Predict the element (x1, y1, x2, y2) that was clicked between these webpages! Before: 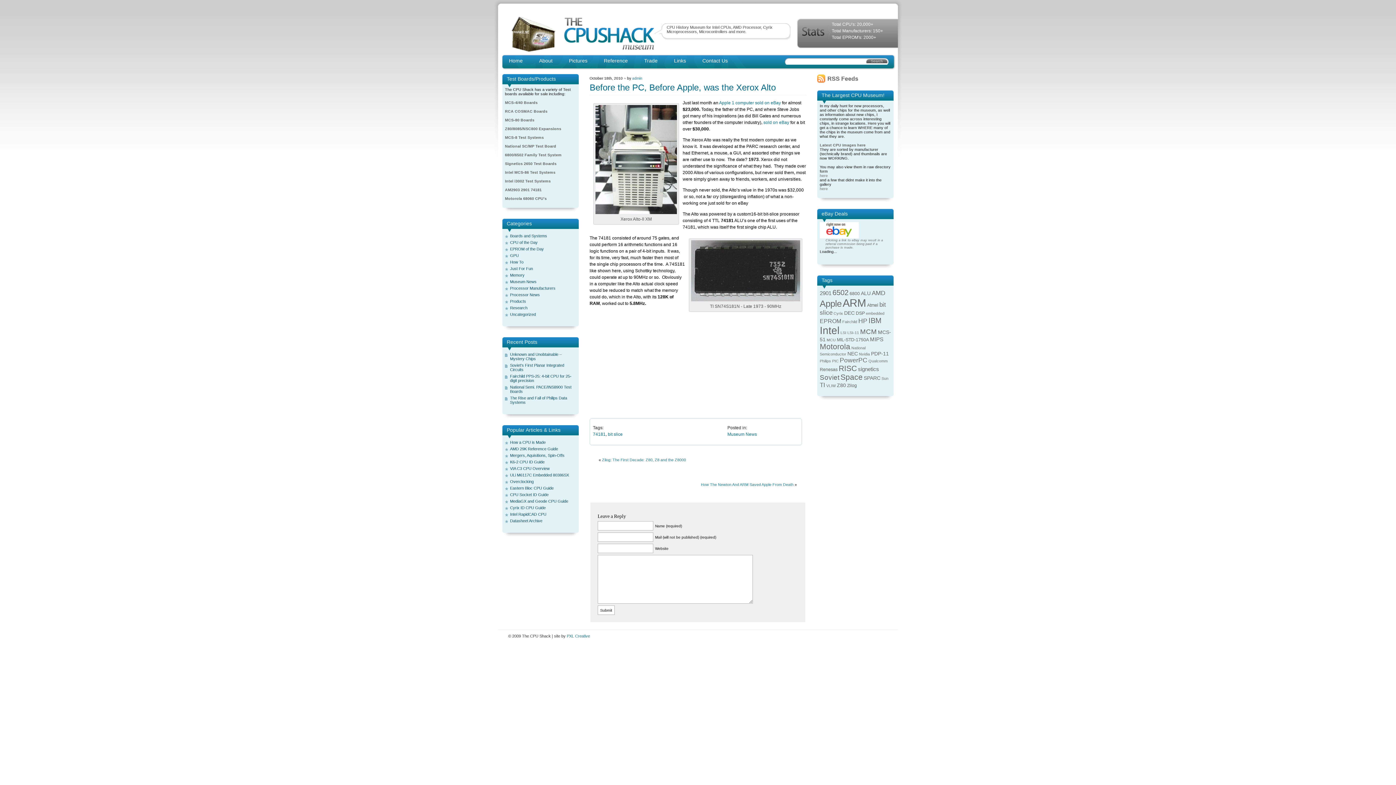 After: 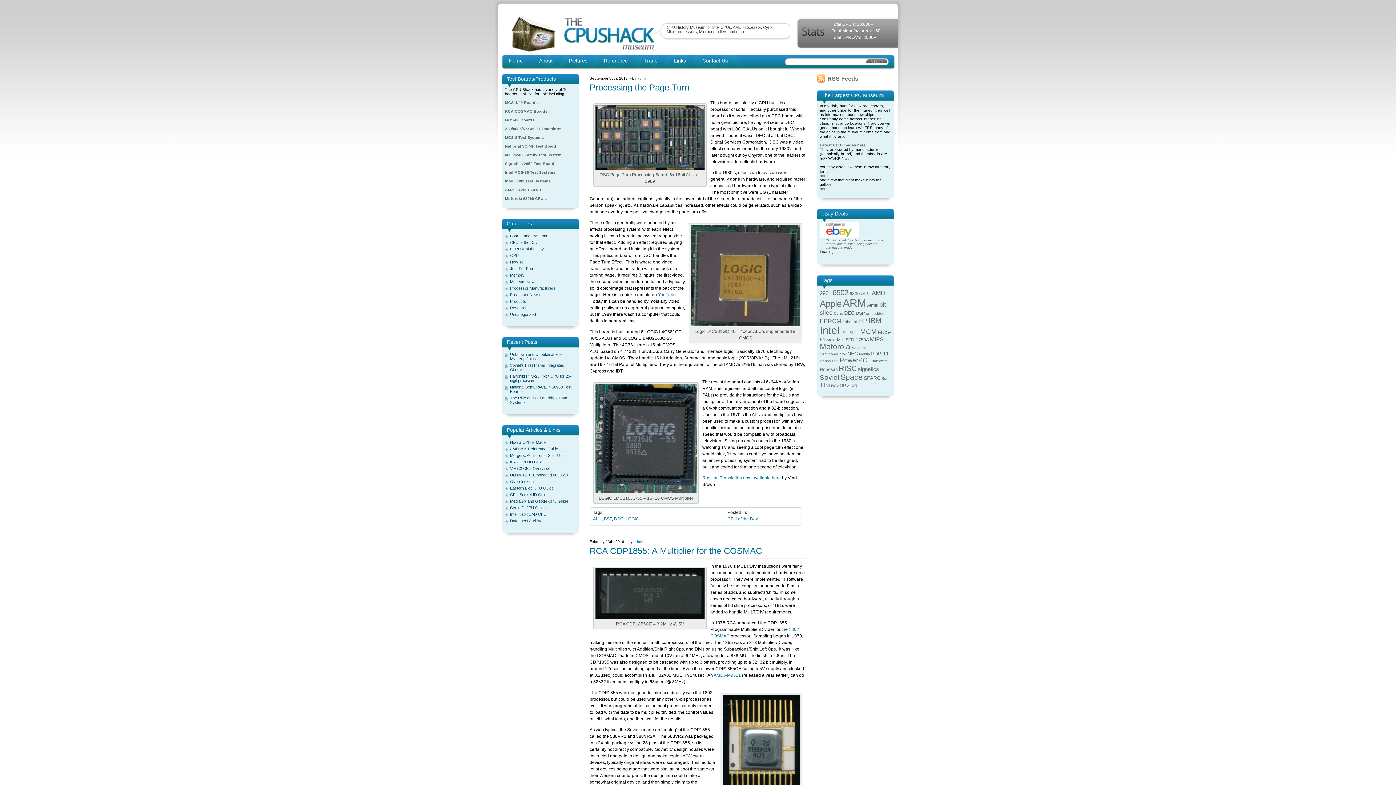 Action: label: ALU (6 items) bbox: (861, 290, 870, 296)